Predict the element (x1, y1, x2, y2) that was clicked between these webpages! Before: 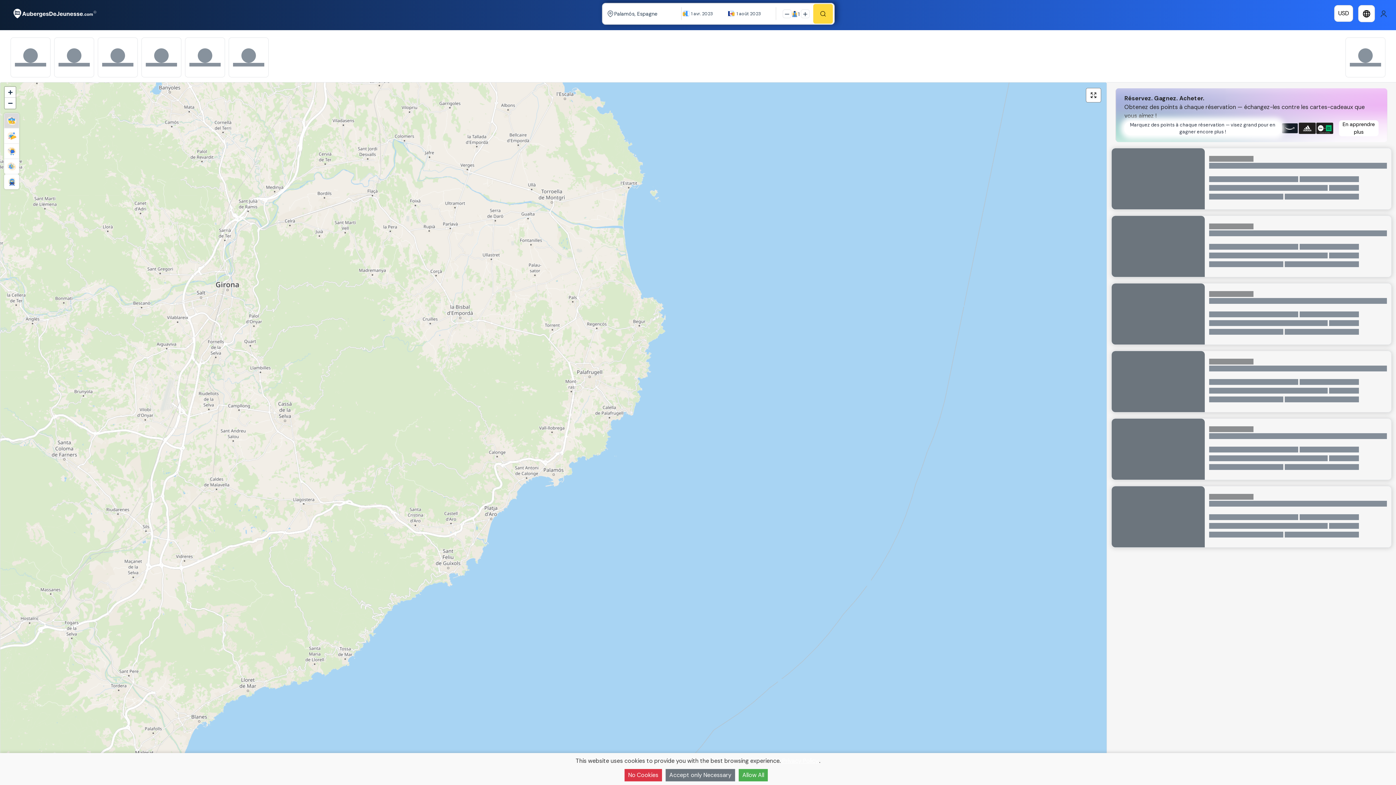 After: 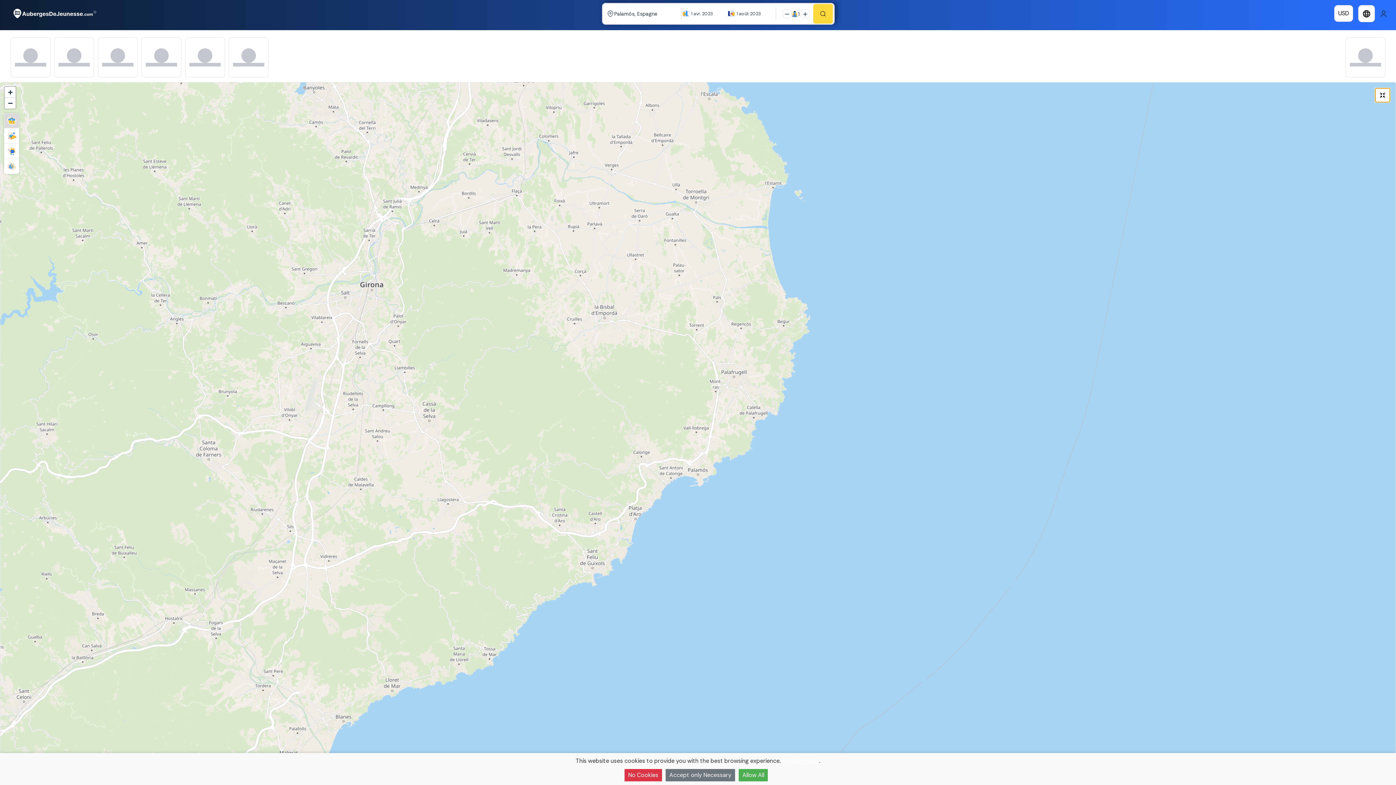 Action: bbox: (1086, 88, 1101, 102)